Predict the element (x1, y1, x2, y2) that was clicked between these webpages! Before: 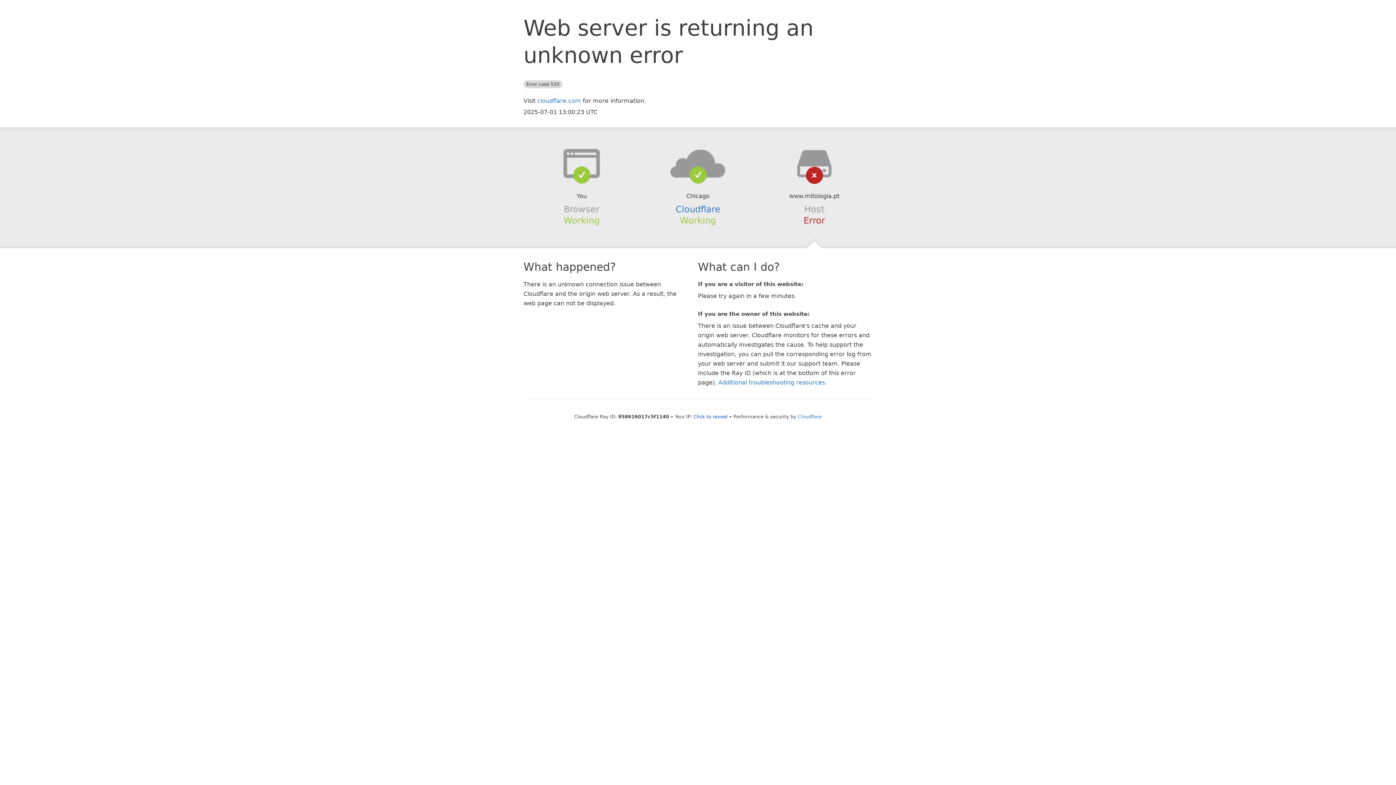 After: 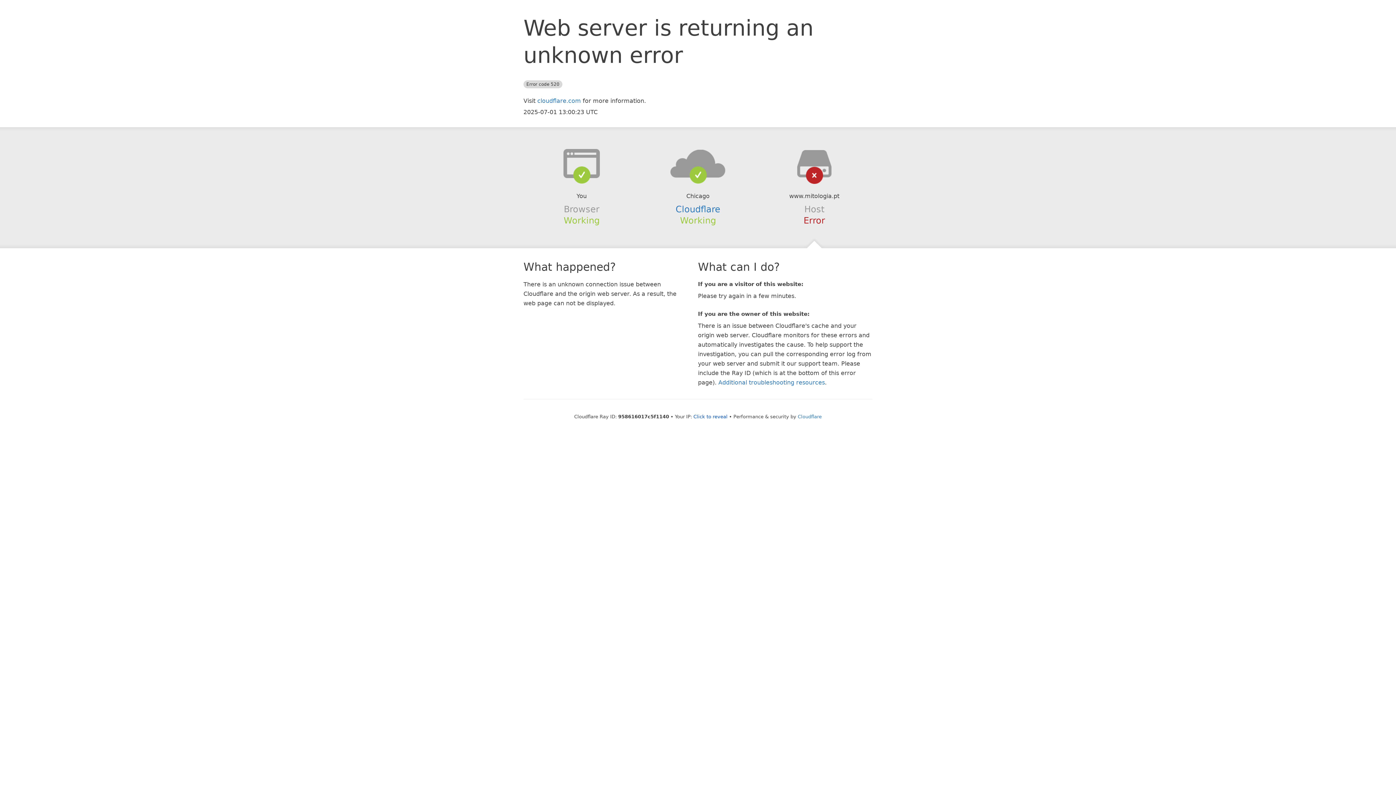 Action: bbox: (639, 148, 756, 178)